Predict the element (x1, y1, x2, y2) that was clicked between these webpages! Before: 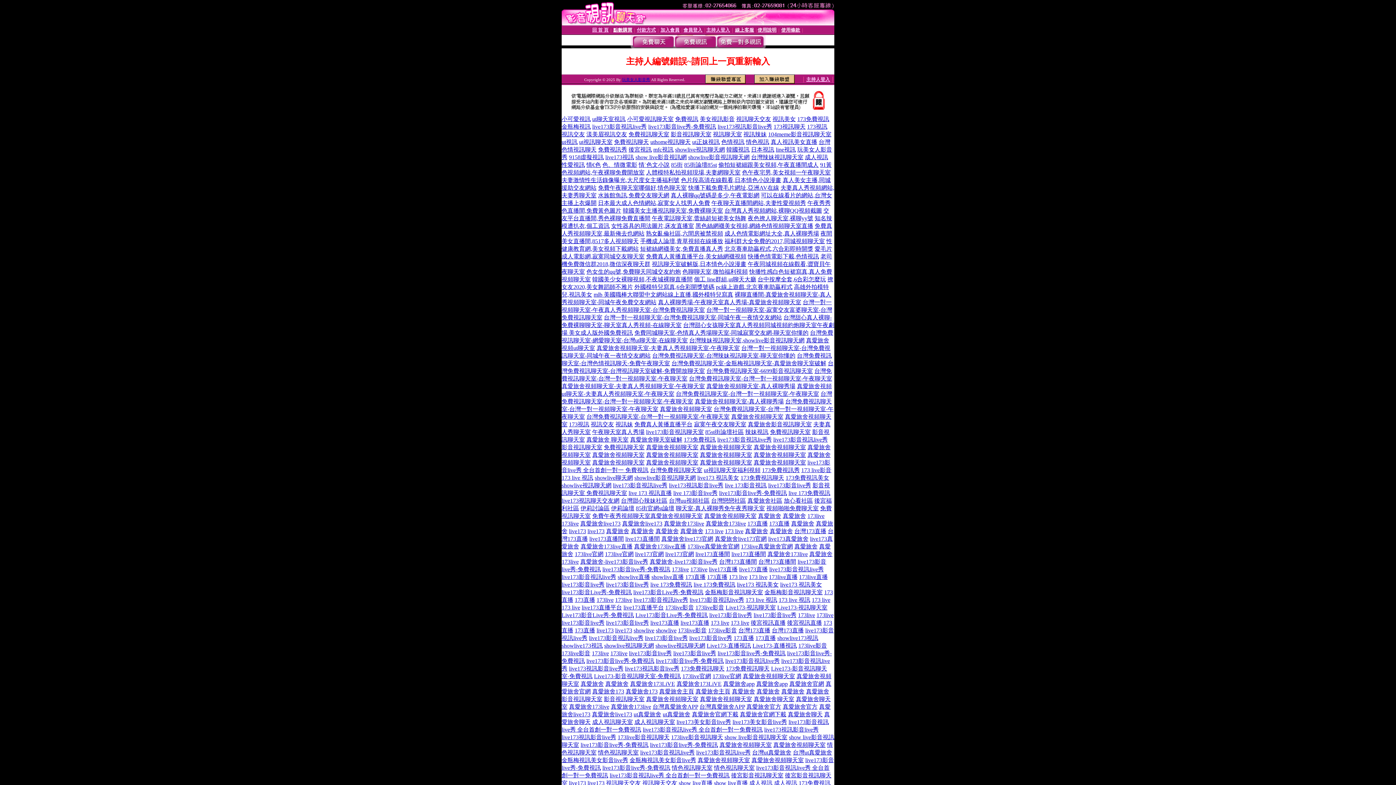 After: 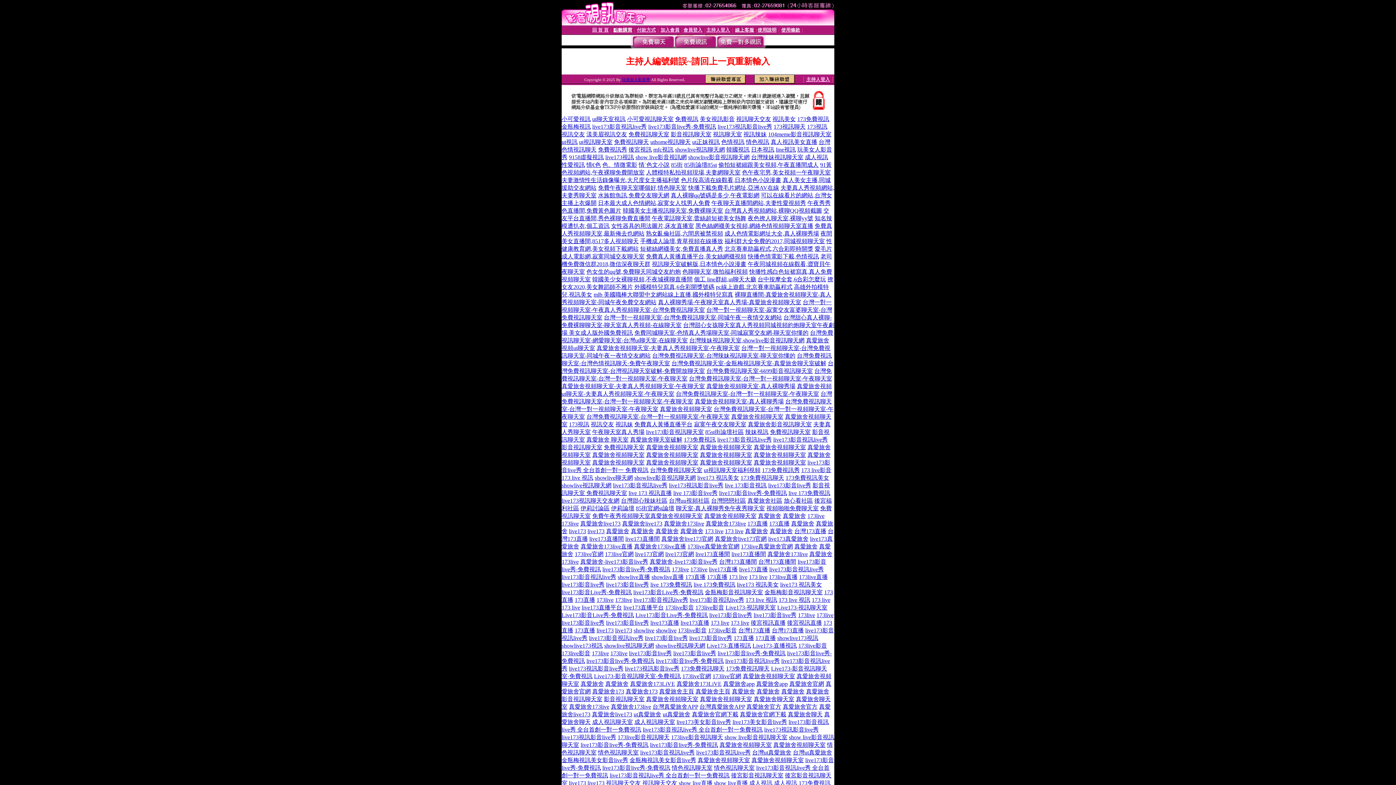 Action: bbox: (753, 696, 794, 702) label: 真愛旅舍聊天室